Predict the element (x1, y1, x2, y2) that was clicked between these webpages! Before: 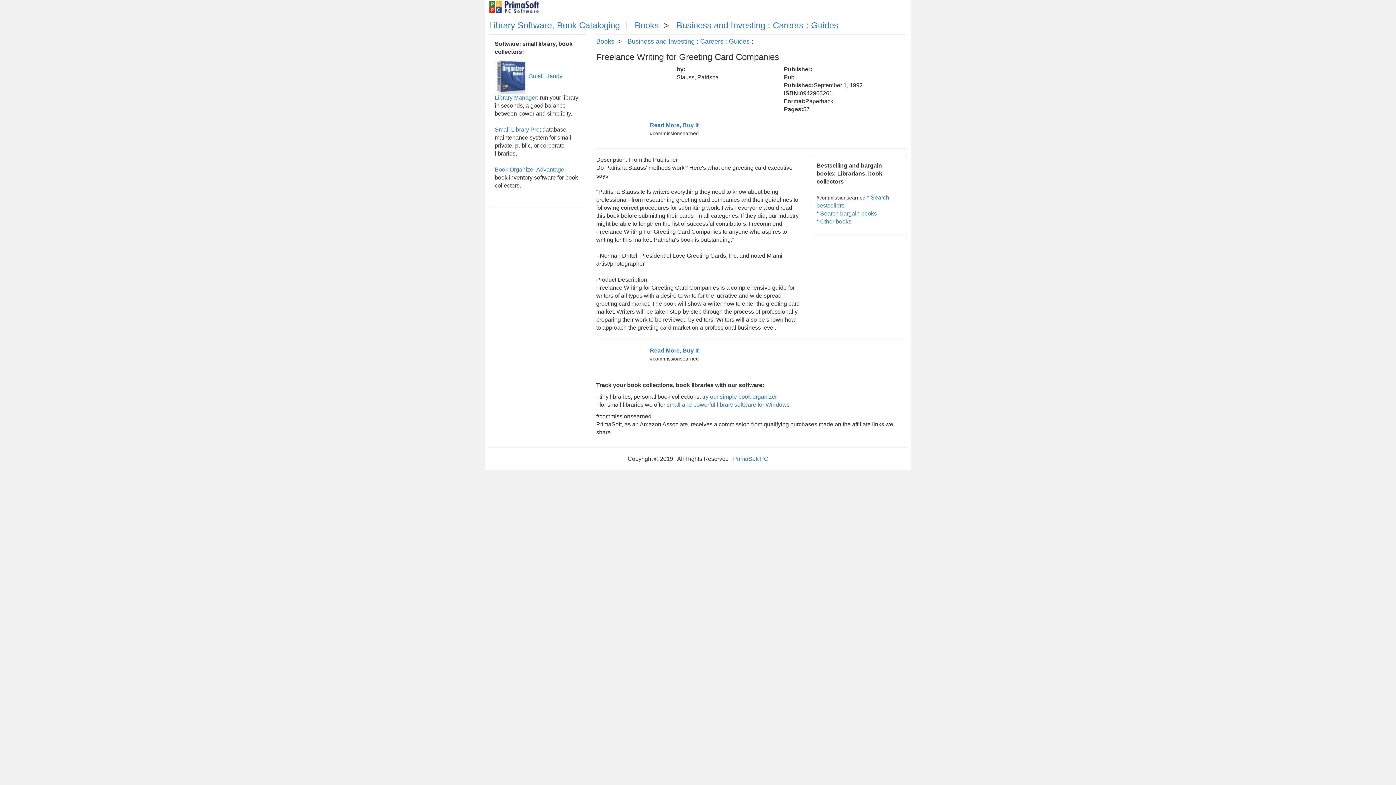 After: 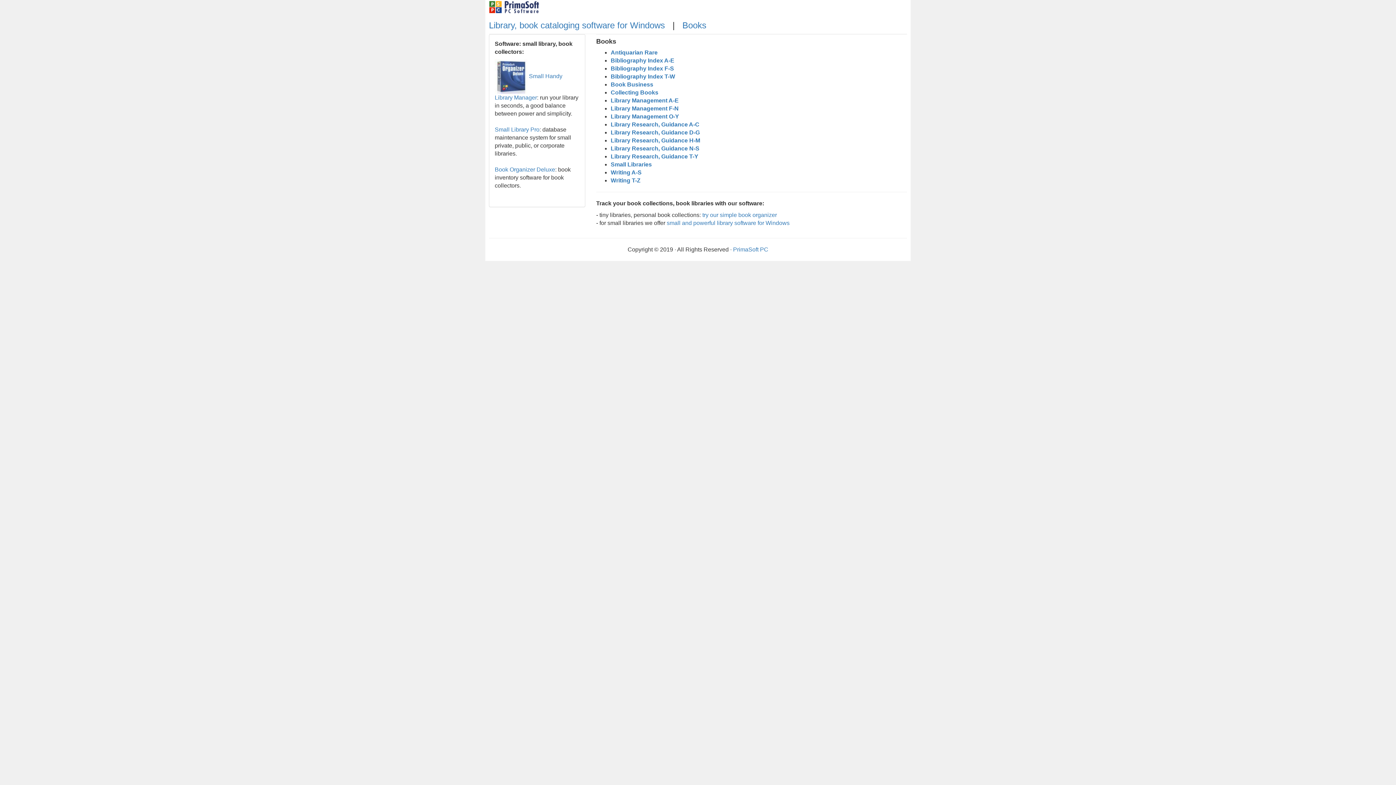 Action: label: Books bbox: (634, 20, 658, 30)